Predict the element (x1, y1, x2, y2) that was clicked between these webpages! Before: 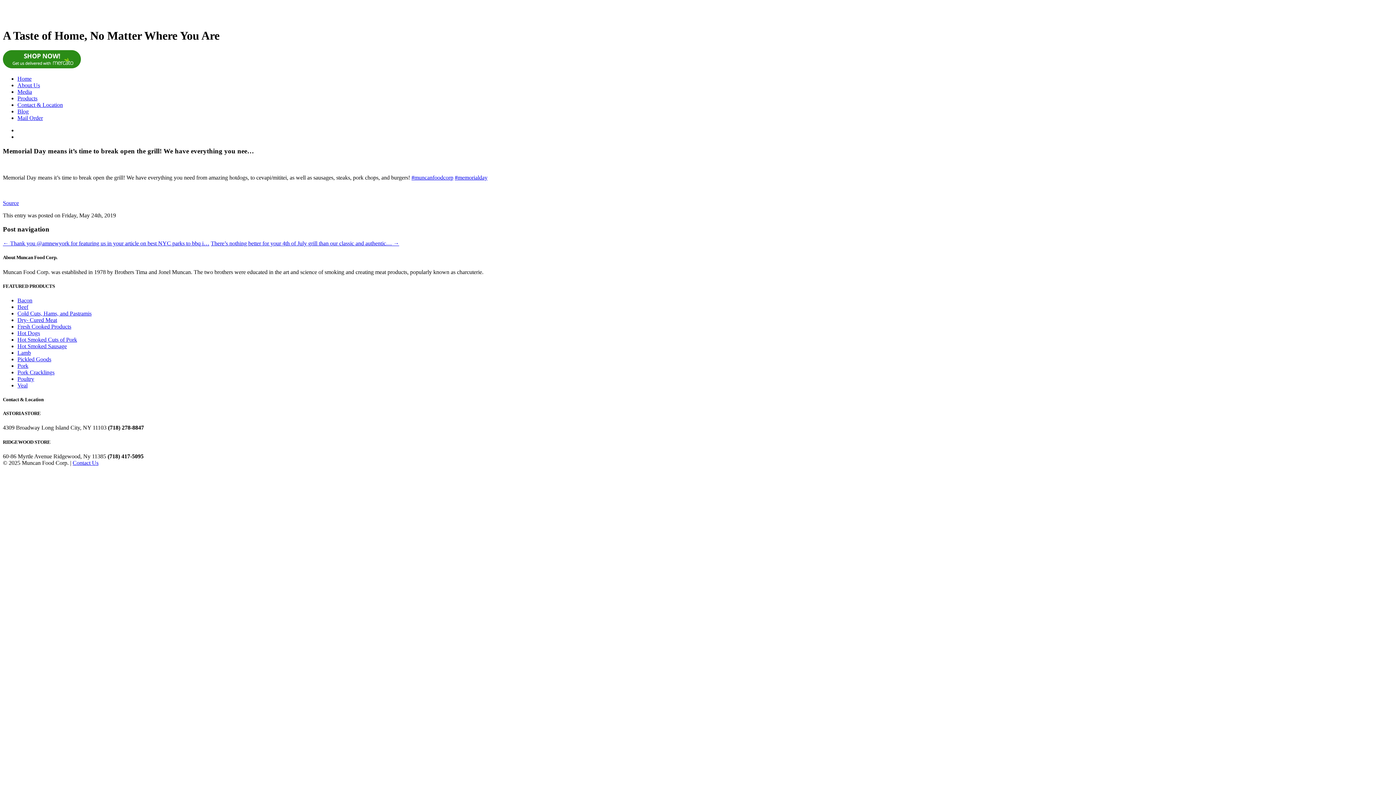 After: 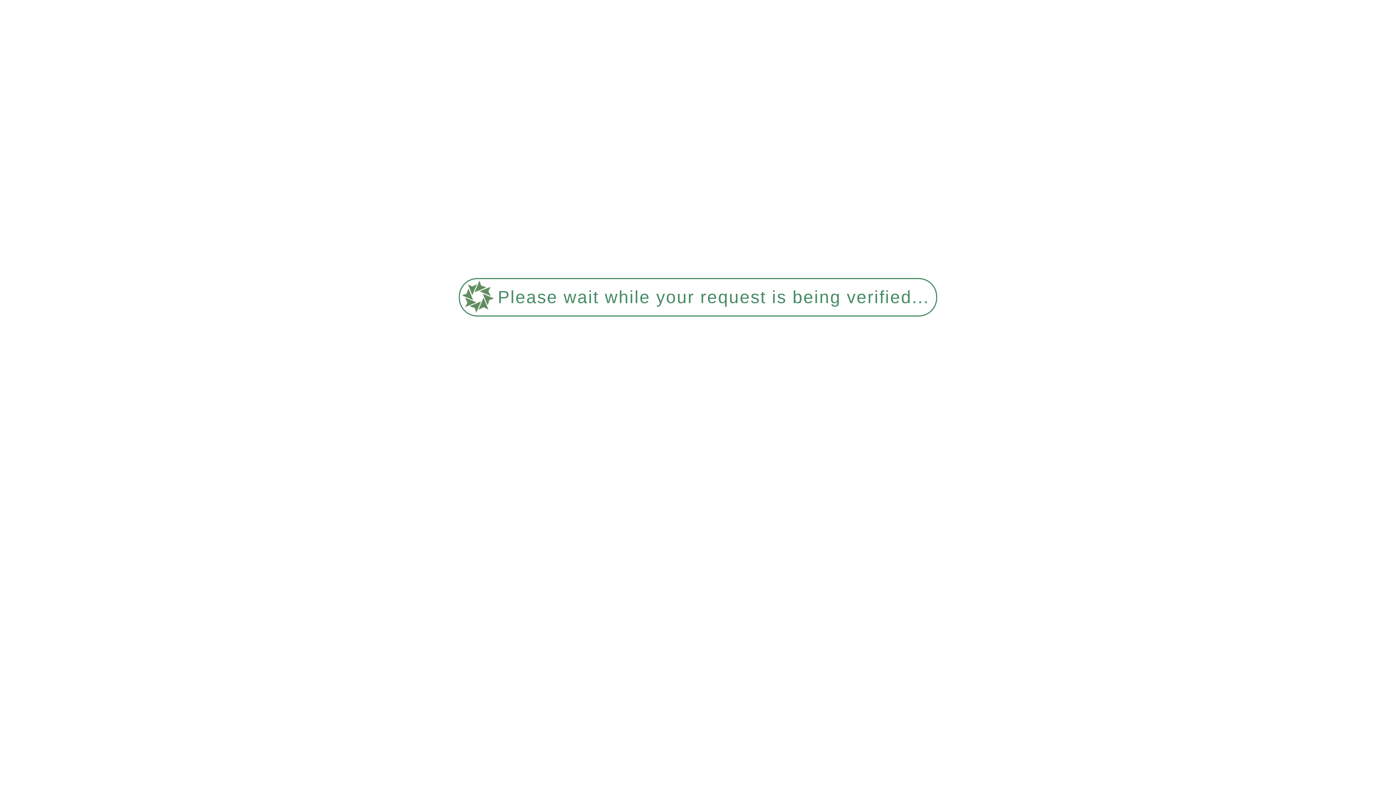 Action: label: There’s nothing better for your 4th of July grill than our classic and authentic… → bbox: (210, 240, 399, 246)